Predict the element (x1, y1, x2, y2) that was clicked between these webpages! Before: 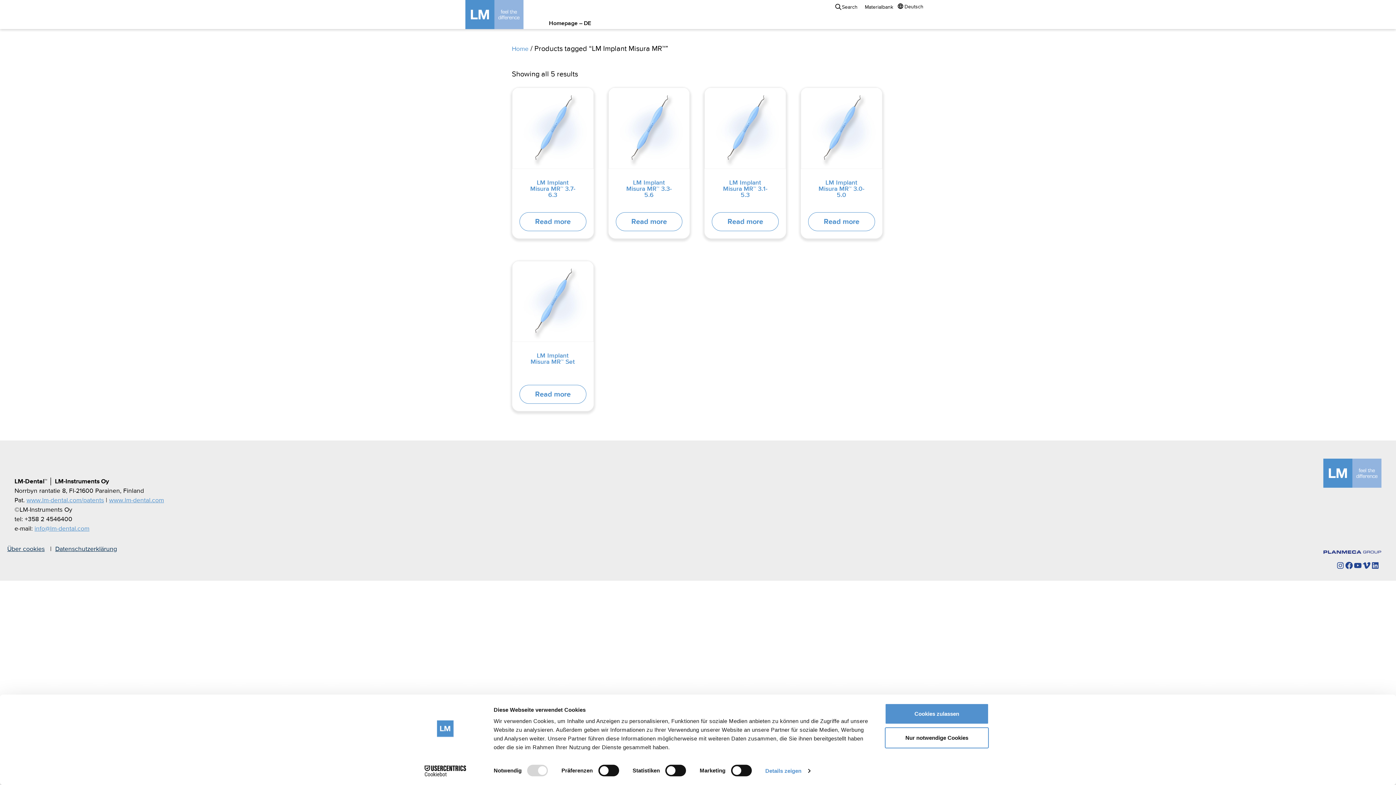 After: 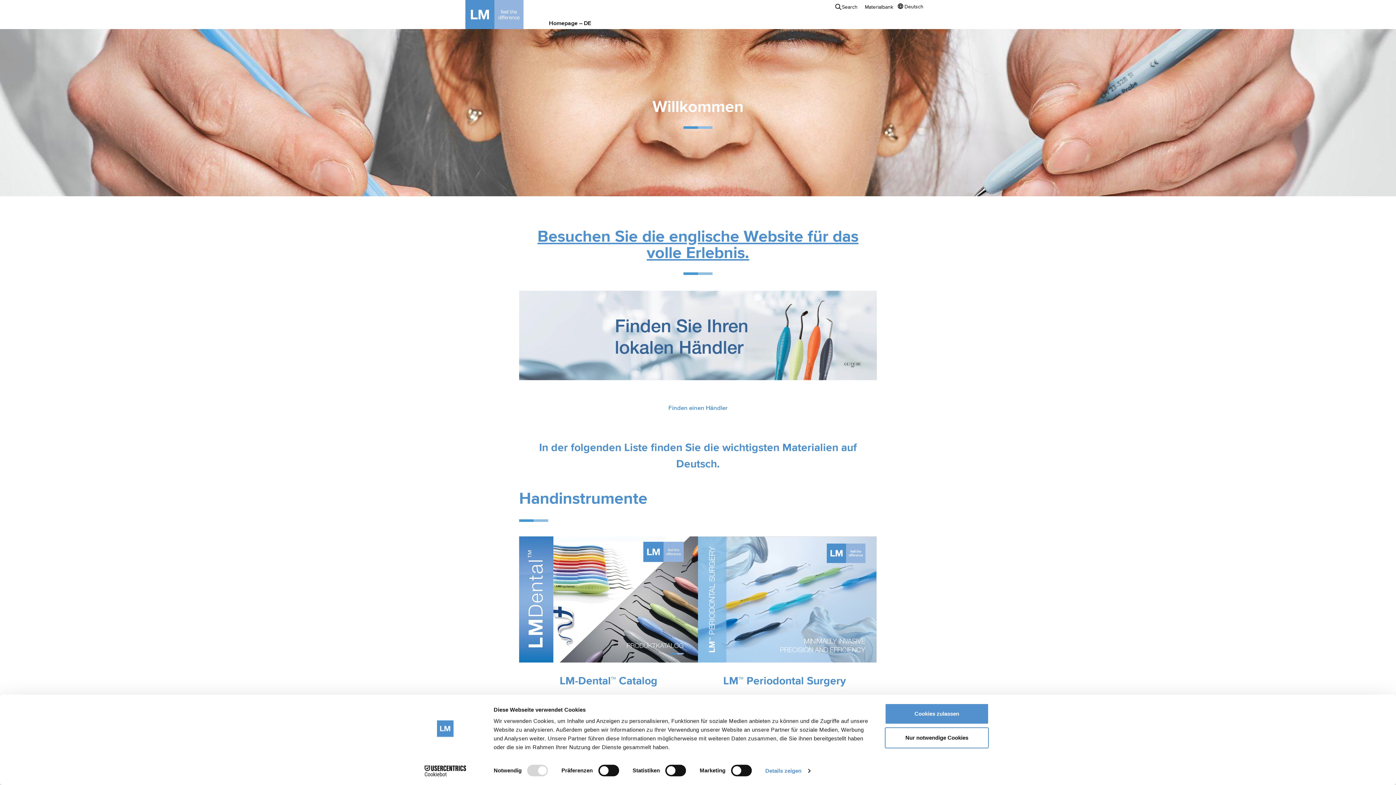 Action: bbox: (465, 0, 545, 29) label: Go to front page